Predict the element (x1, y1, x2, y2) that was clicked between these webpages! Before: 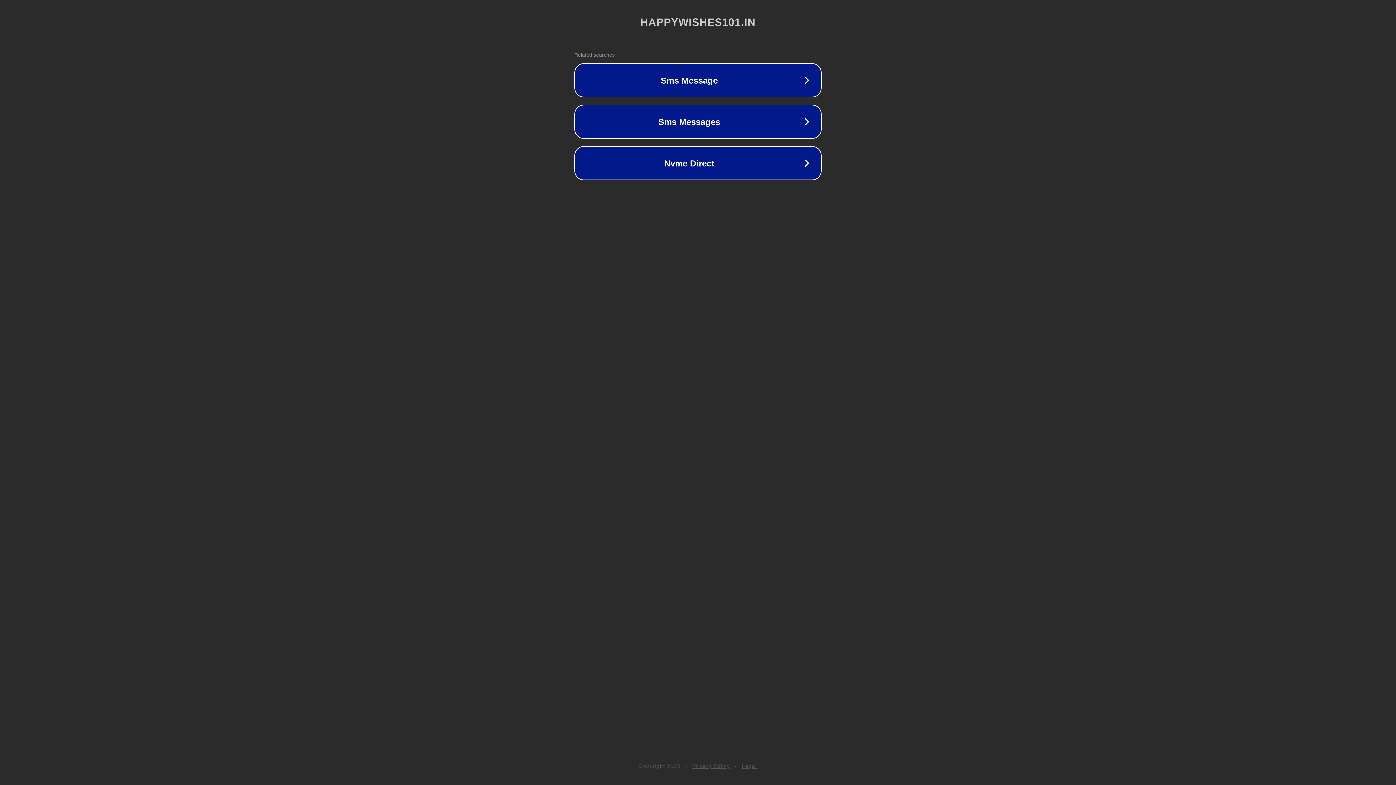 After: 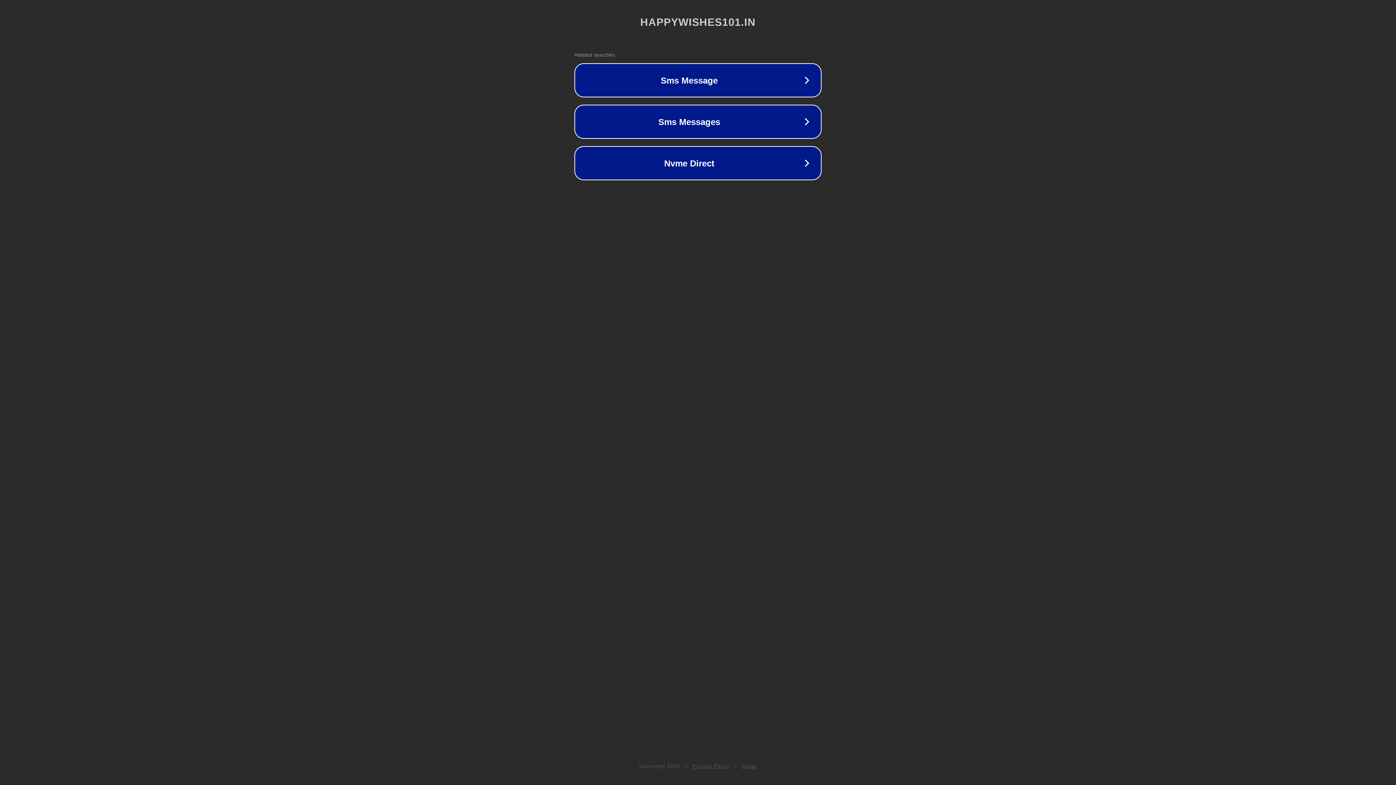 Action: label: Legal bbox: (742, 763, 757, 769)